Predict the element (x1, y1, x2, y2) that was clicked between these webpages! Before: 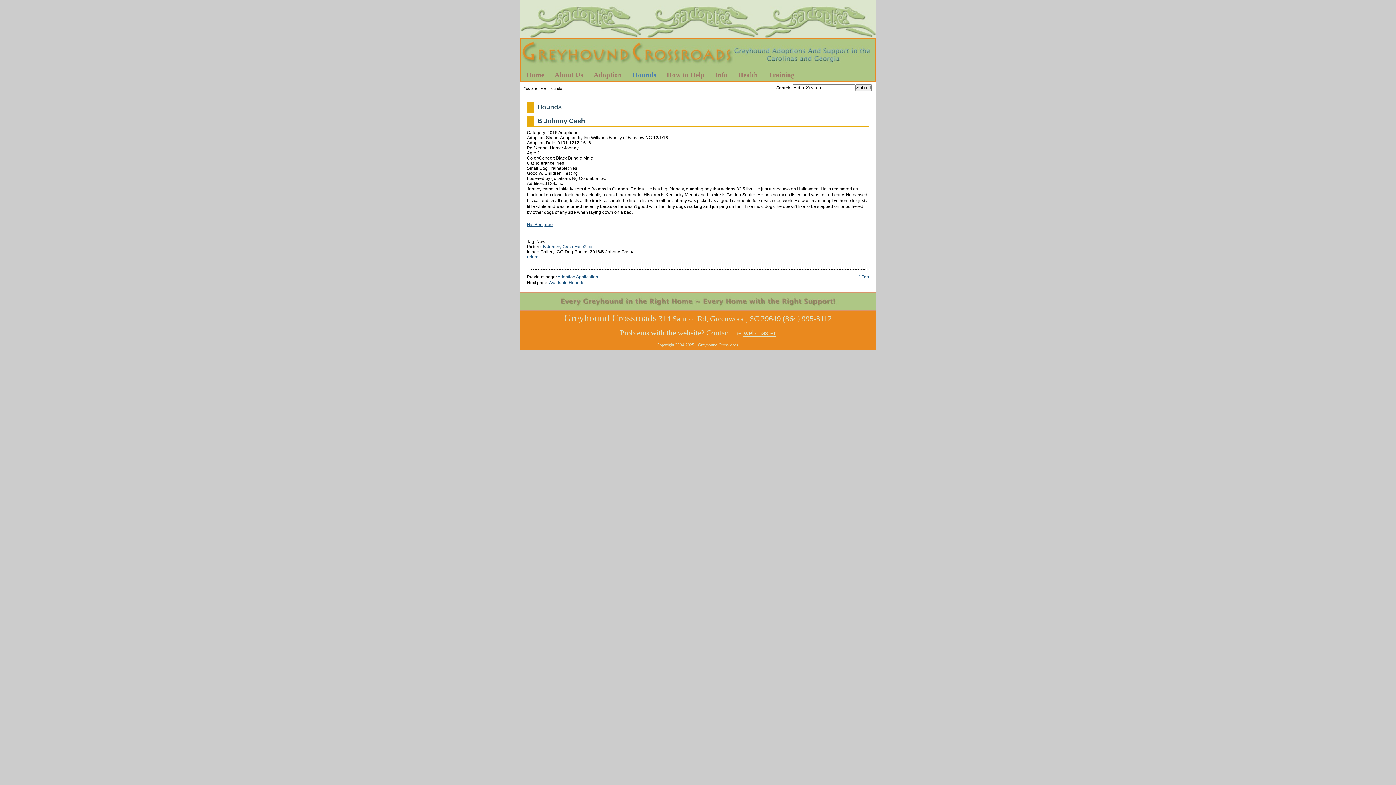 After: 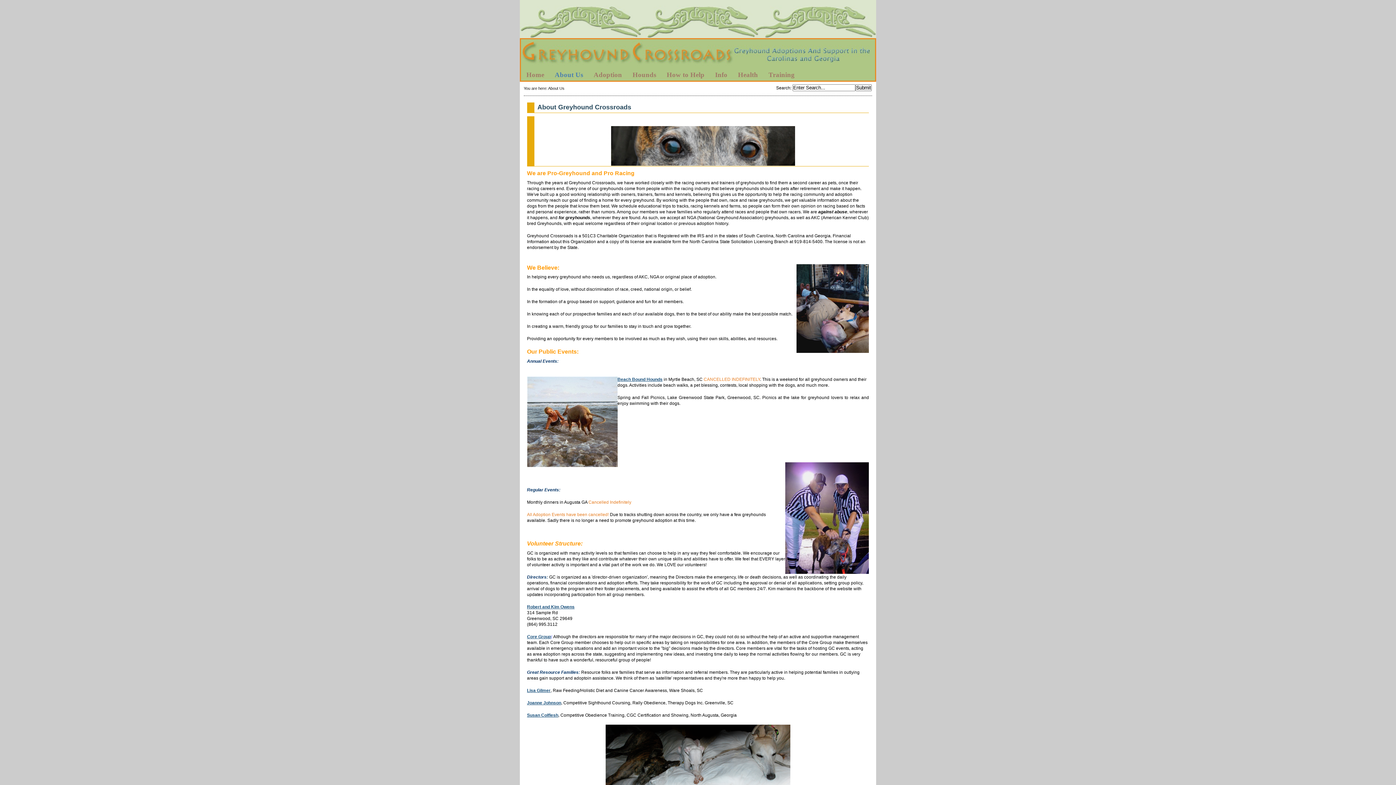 Action: bbox: (549, 69, 588, 80) label: About Us